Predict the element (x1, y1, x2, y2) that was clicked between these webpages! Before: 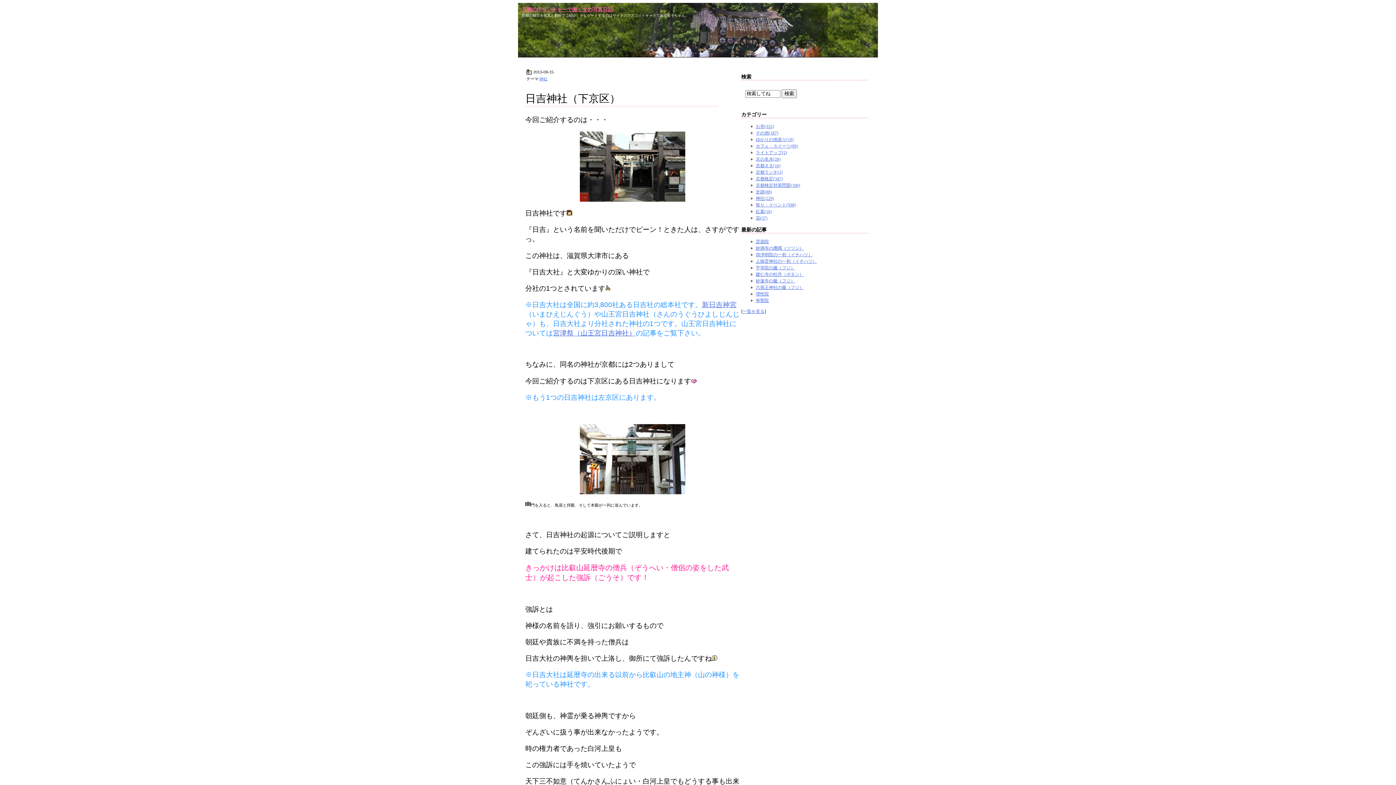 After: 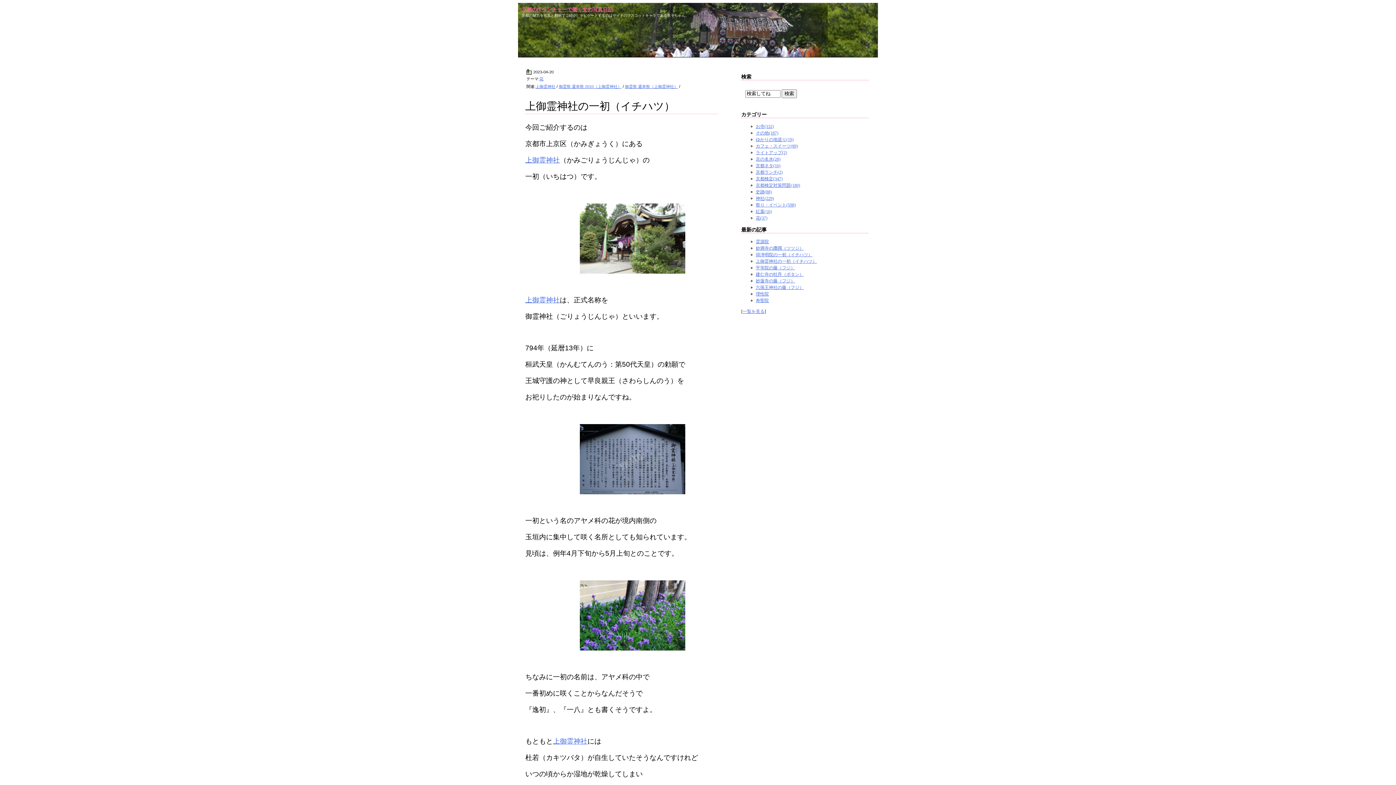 Action: bbox: (756, 258, 817, 264) label: 上御霊神社の一初（イチハツ）